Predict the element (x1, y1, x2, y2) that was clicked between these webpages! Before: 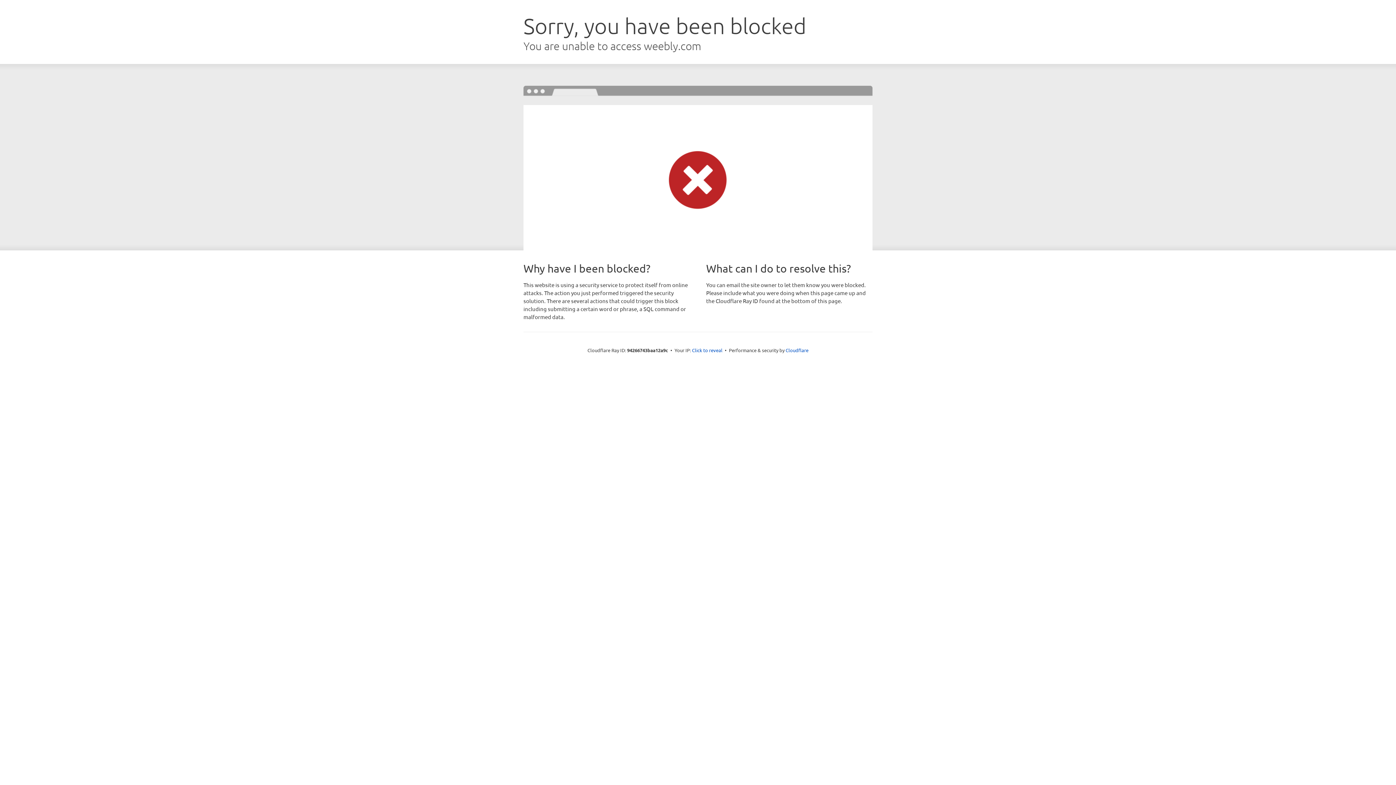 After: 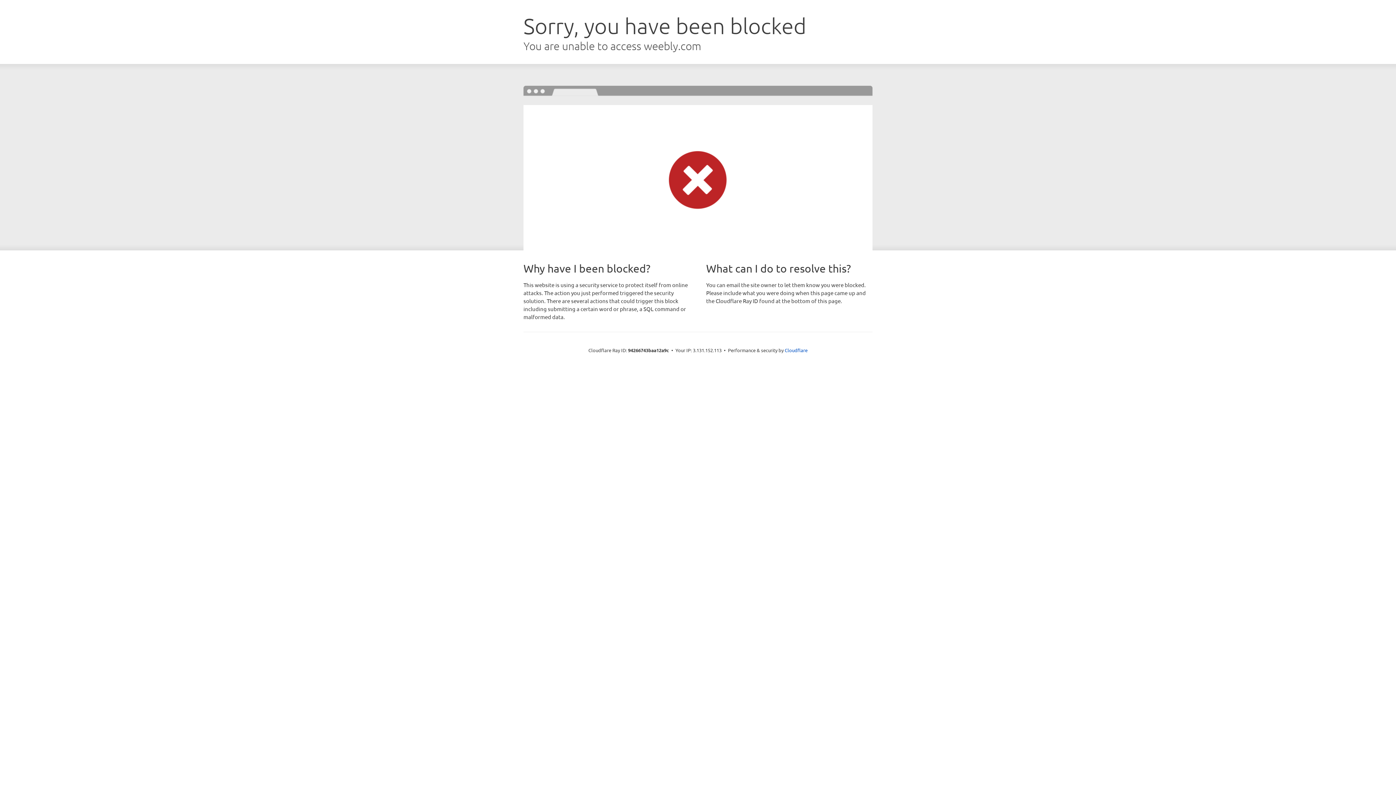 Action: label: Click to reveal bbox: (692, 346, 722, 353)